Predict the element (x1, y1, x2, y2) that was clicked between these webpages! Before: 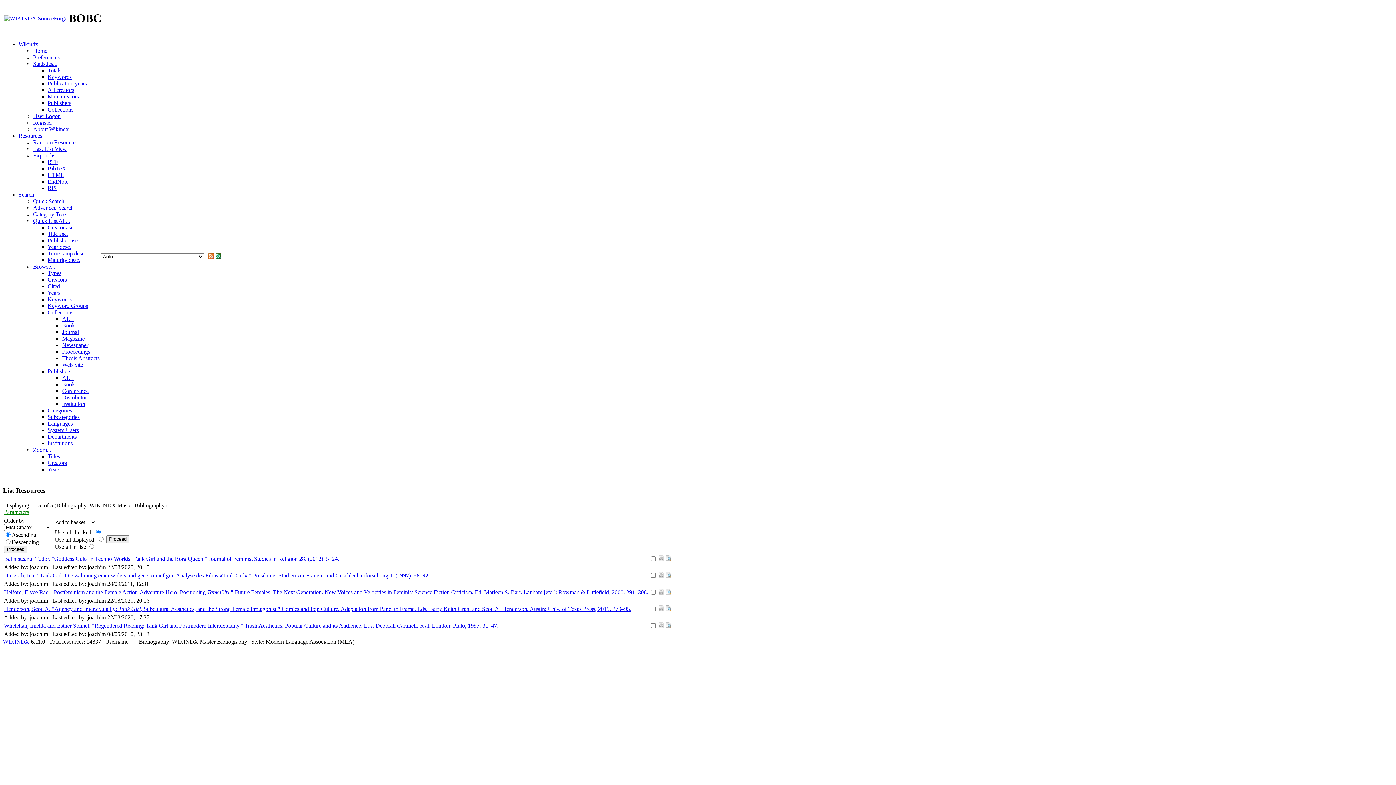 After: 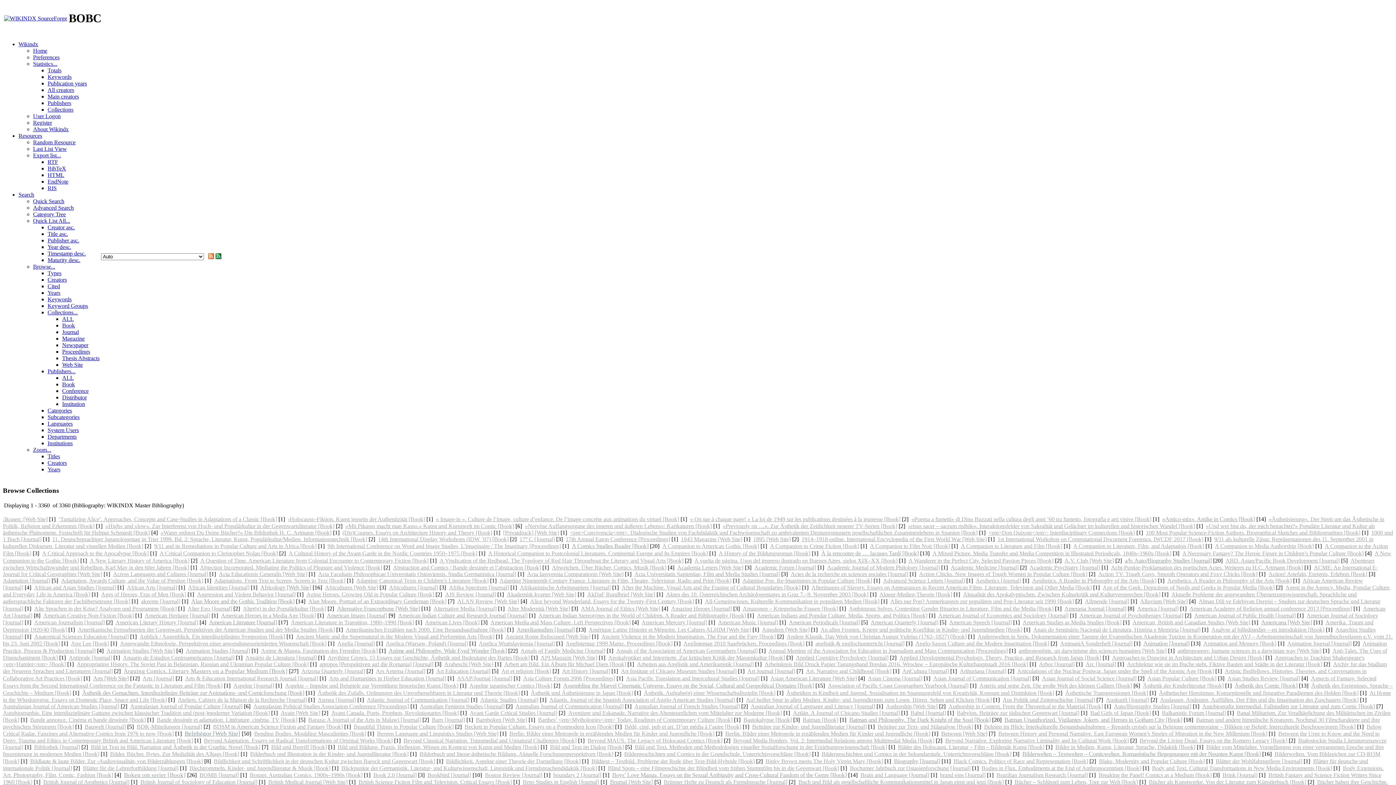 Action: bbox: (62, 316, 73, 322) label: ALL